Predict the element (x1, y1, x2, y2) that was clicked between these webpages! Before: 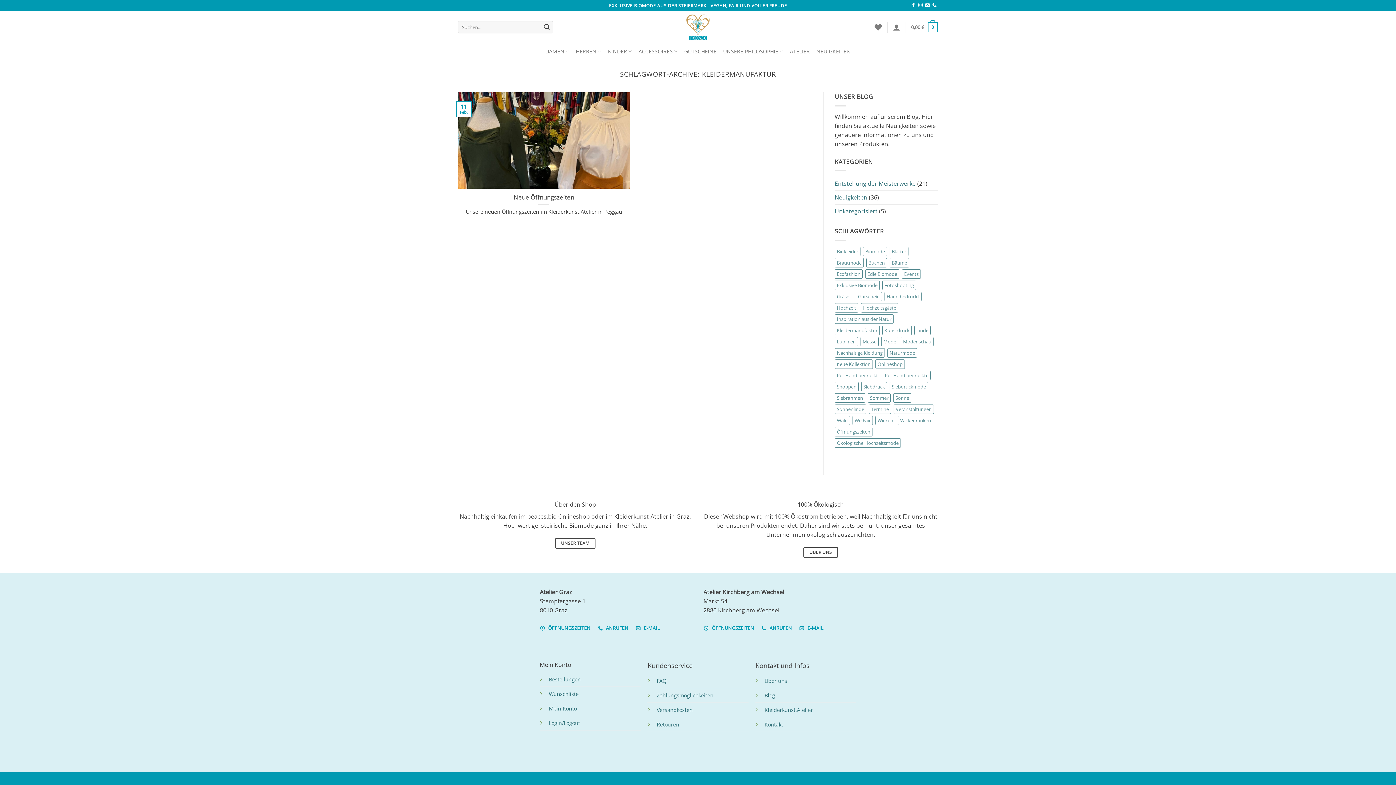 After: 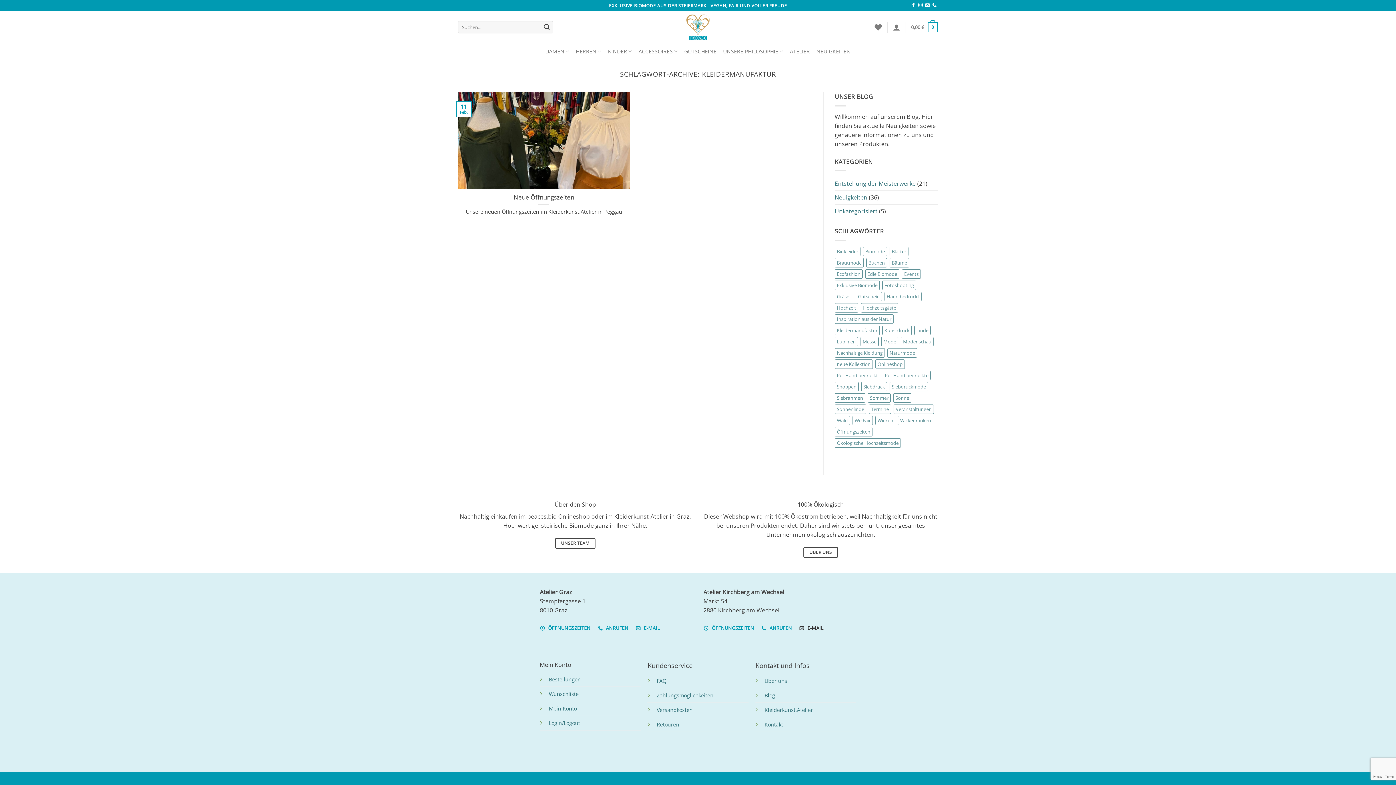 Action: label:  E-MAIL bbox: (799, 622, 824, 634)